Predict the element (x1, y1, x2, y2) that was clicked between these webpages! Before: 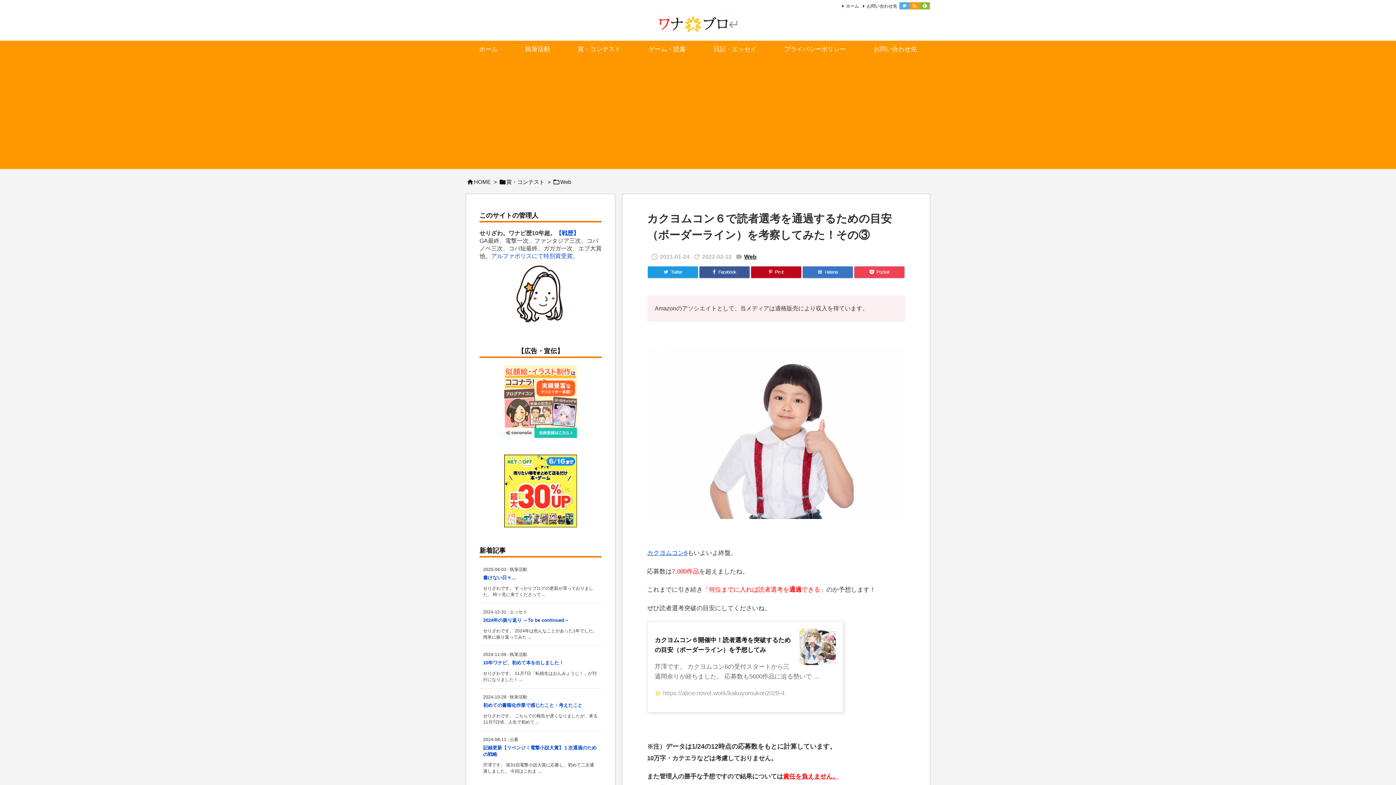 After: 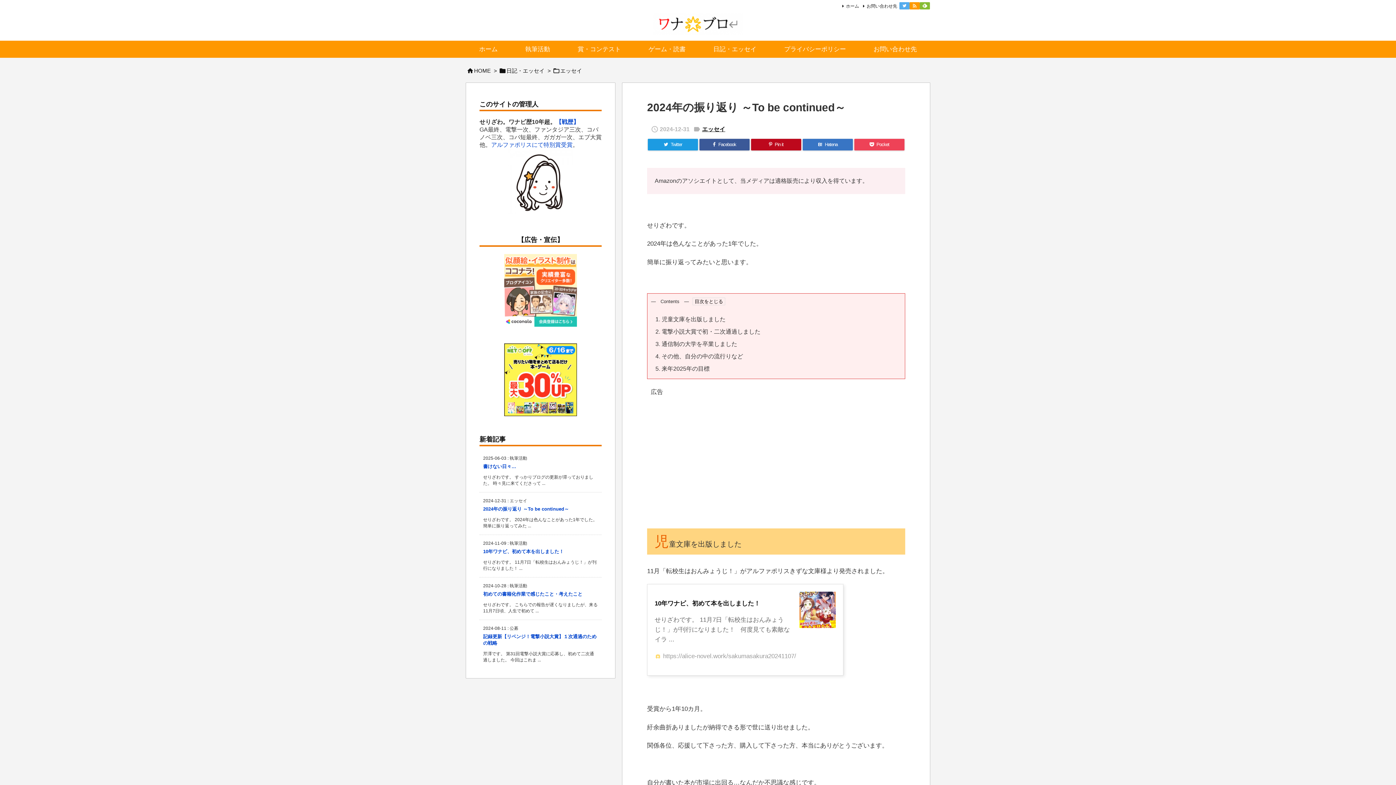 Action: label: 2024年の振り返り ～To be continued～ bbox: (483, 617, 569, 623)